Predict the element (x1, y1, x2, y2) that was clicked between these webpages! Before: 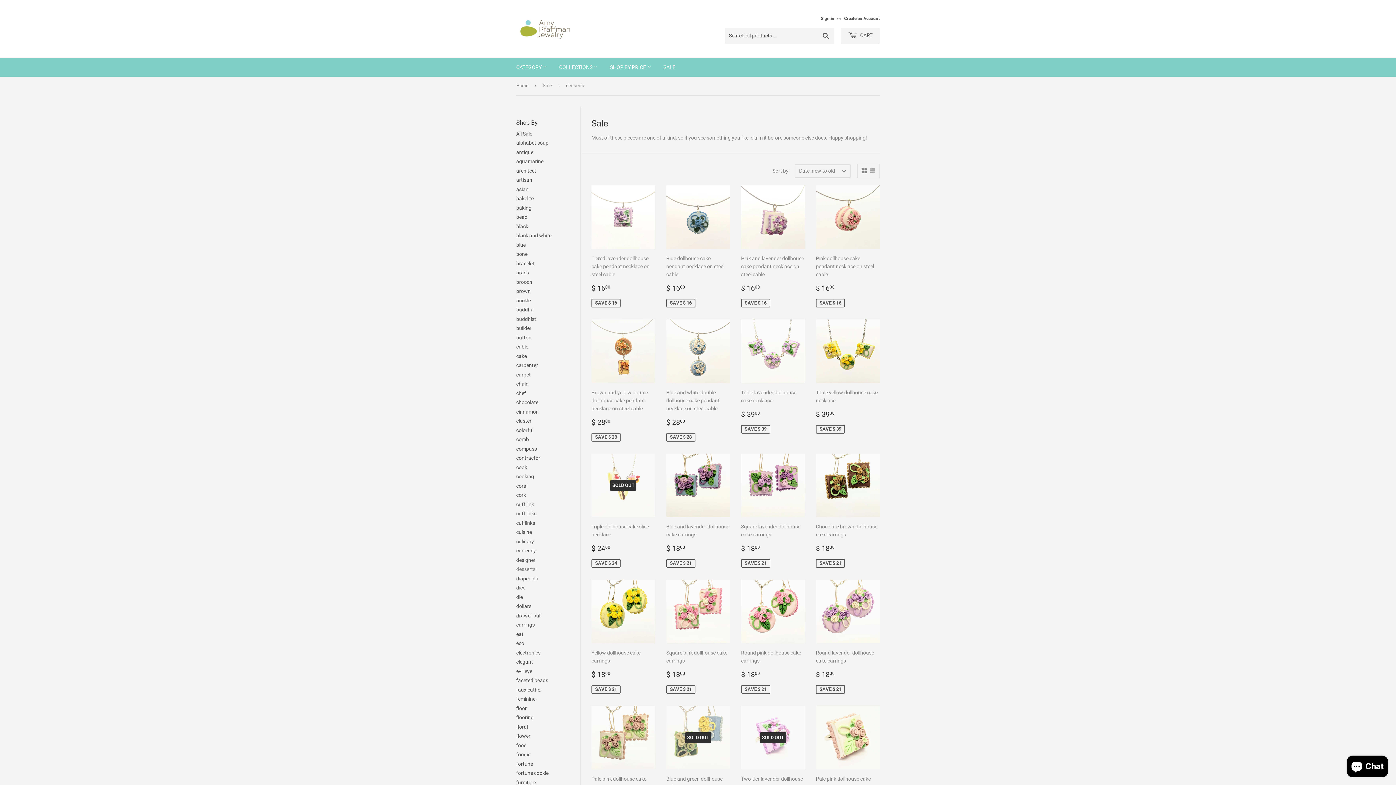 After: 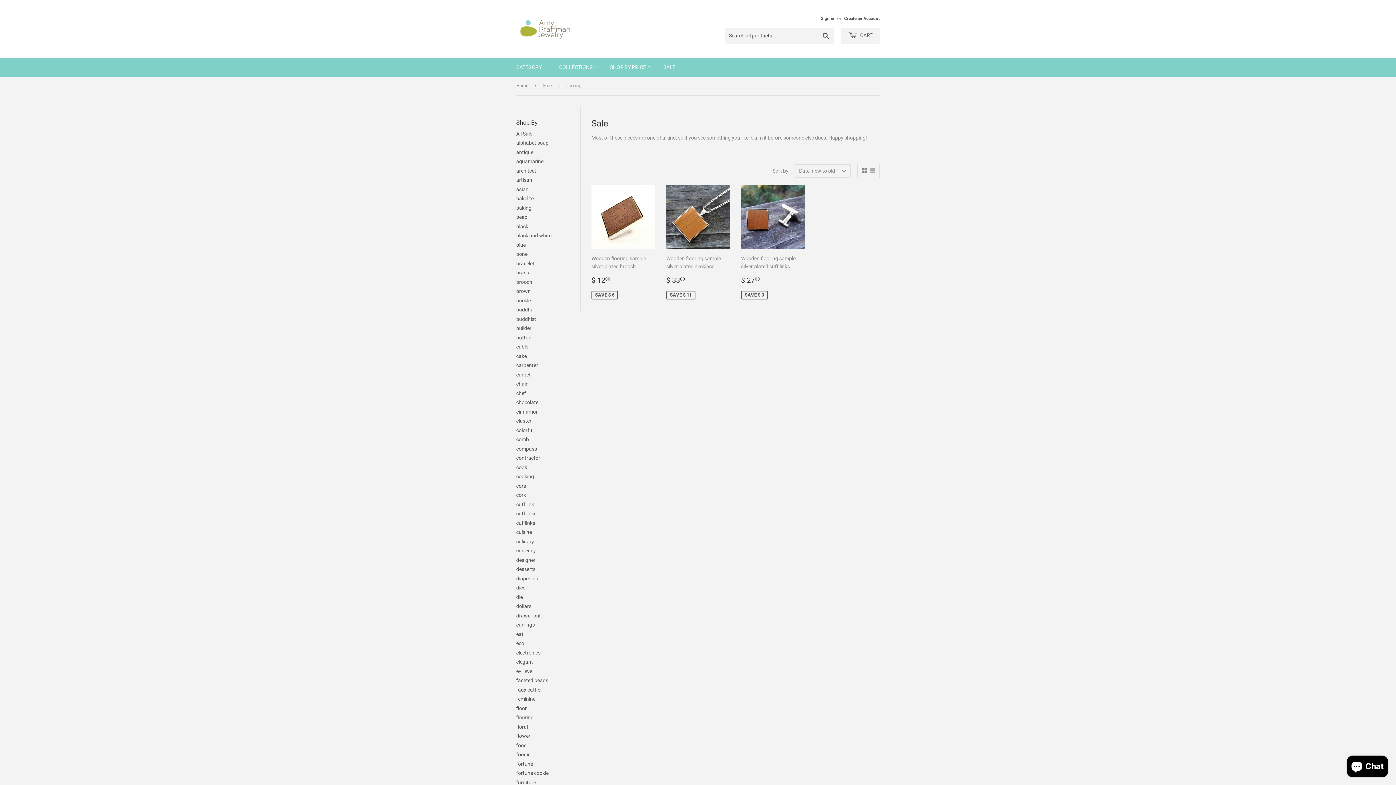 Action: label: flooring bbox: (516, 715, 533, 720)